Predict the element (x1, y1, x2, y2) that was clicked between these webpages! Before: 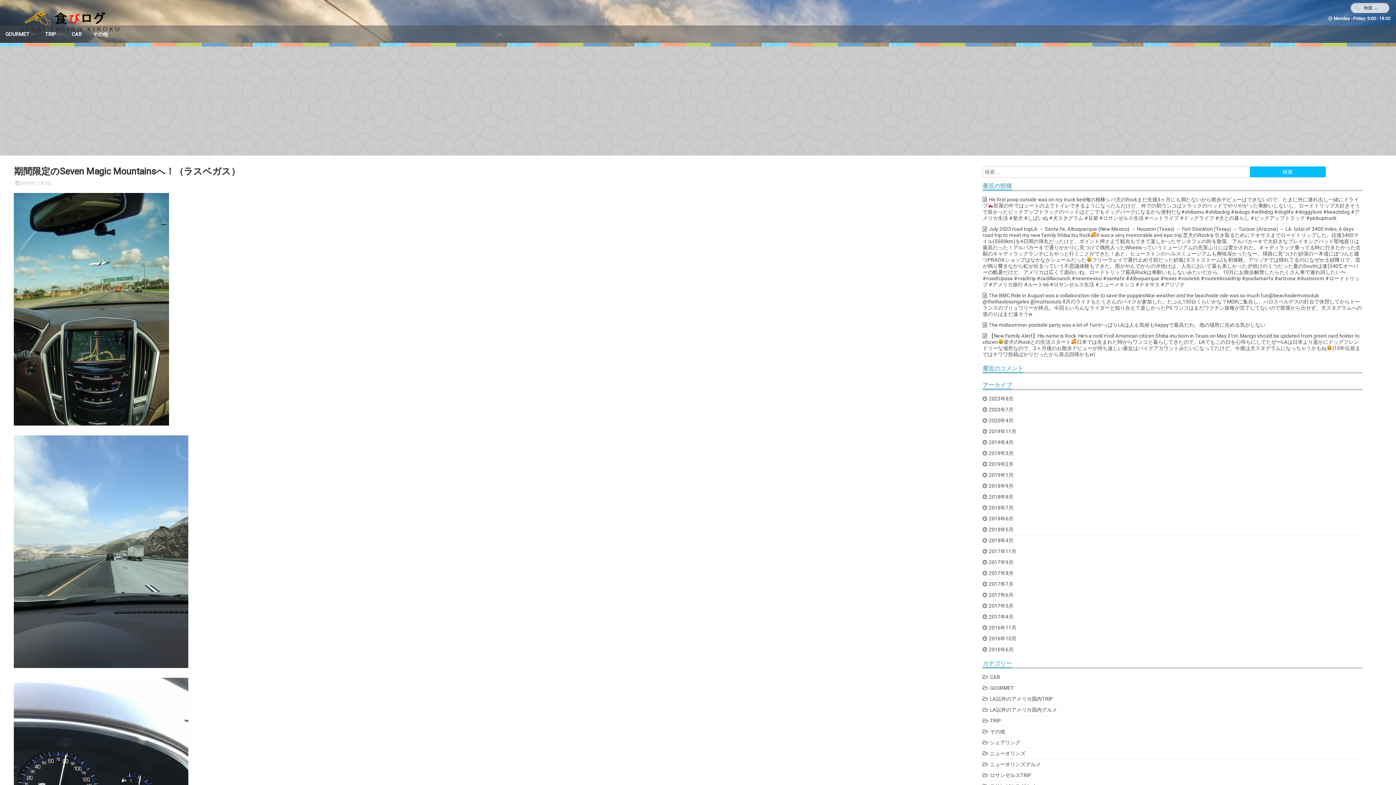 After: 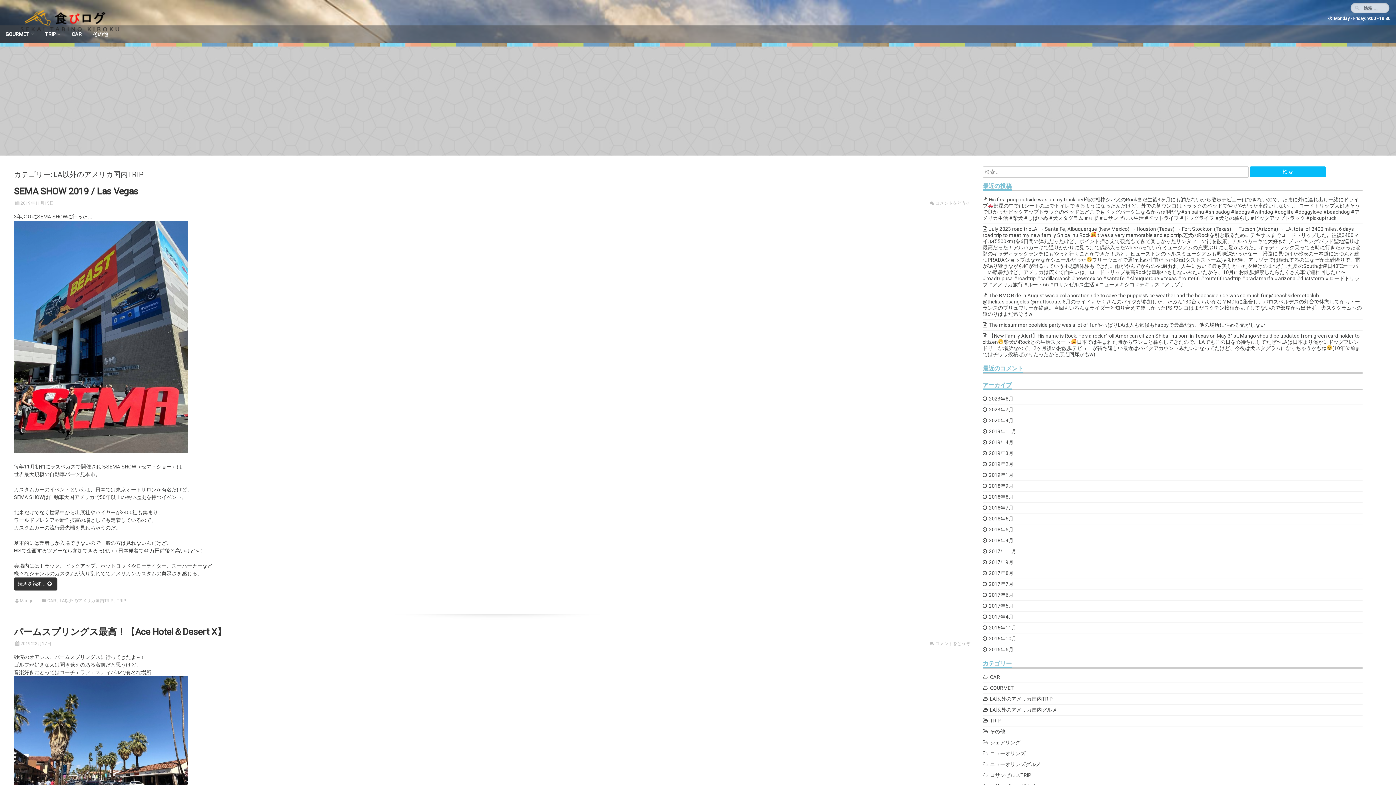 Action: label: LA以外のアメリカ国内TRIP bbox: (982, 696, 1053, 702)